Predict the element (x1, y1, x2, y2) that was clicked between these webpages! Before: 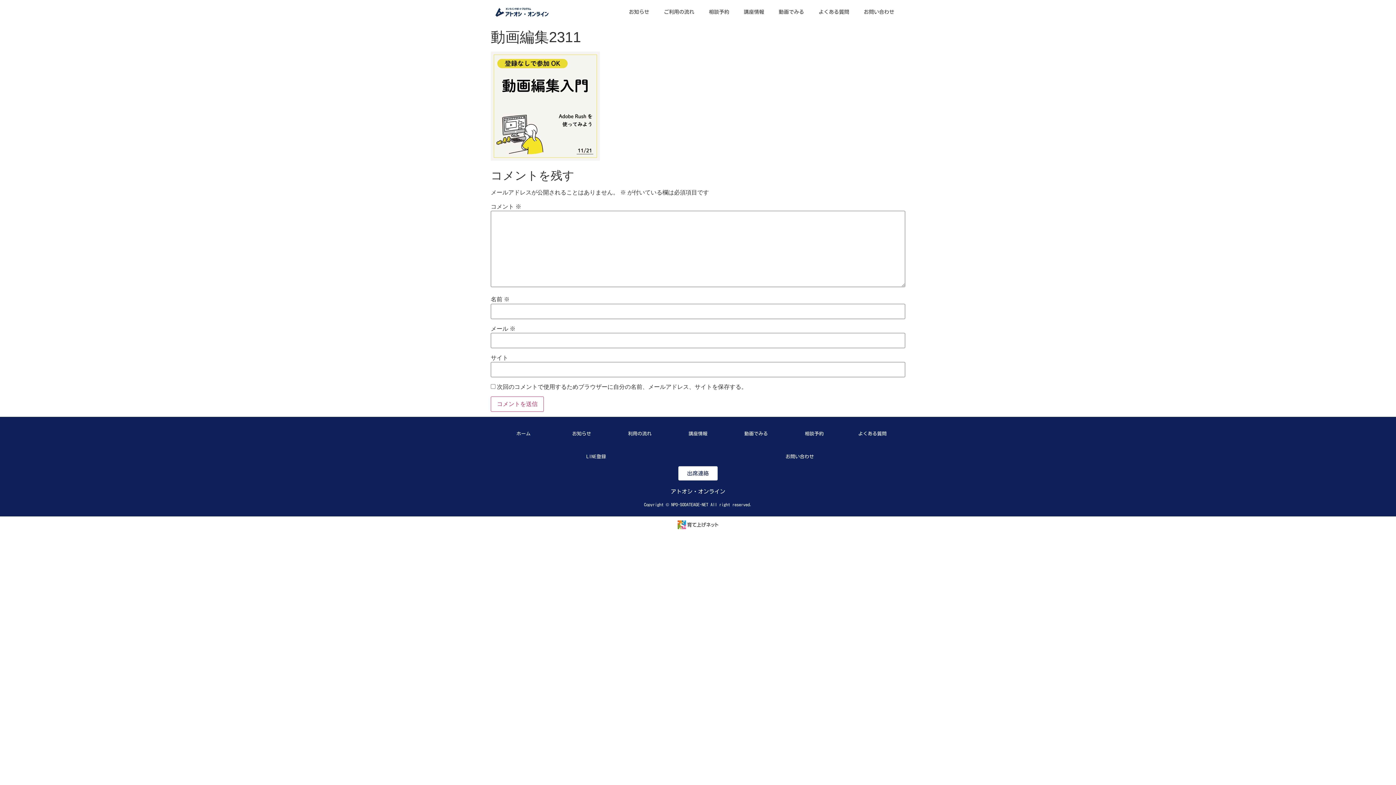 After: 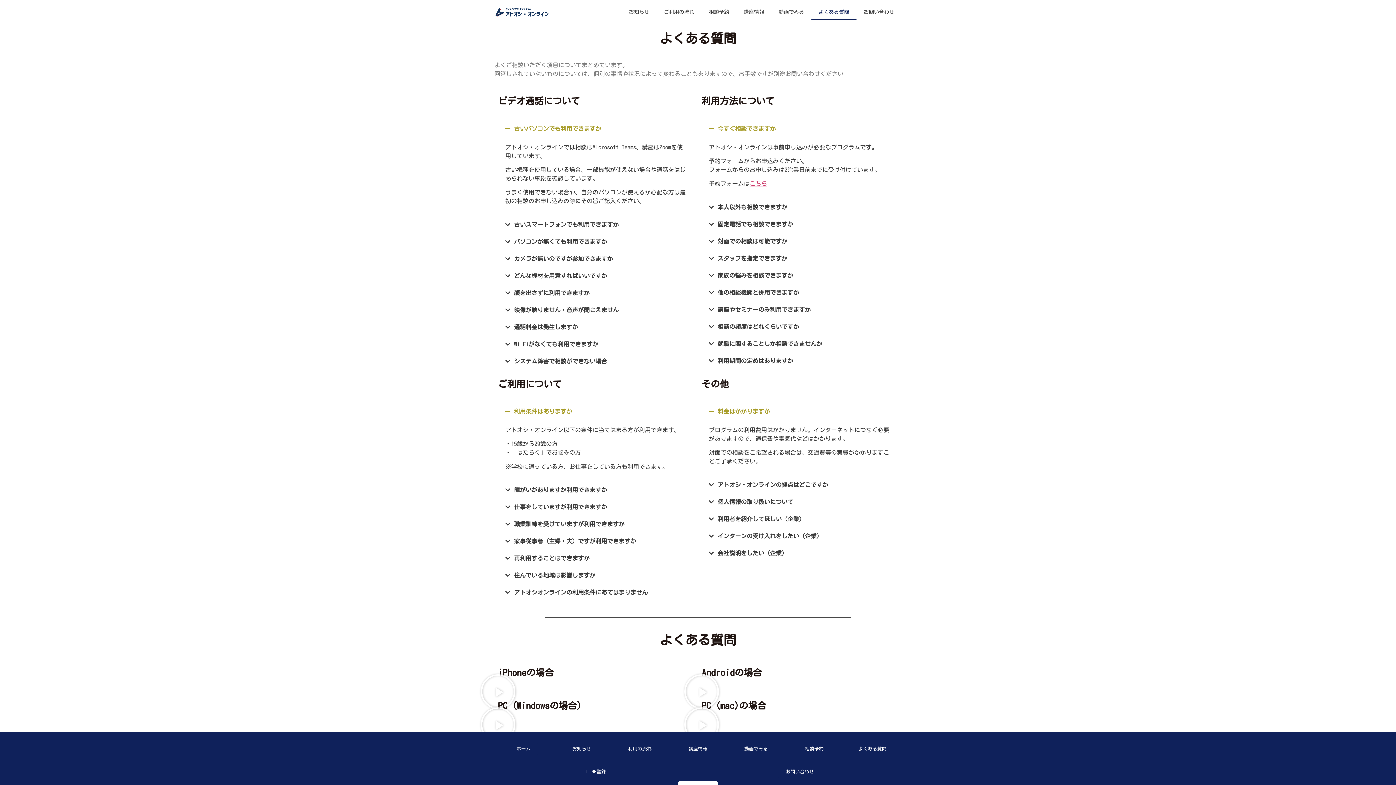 Action: label: よくある質問 bbox: (851, 428, 894, 440)